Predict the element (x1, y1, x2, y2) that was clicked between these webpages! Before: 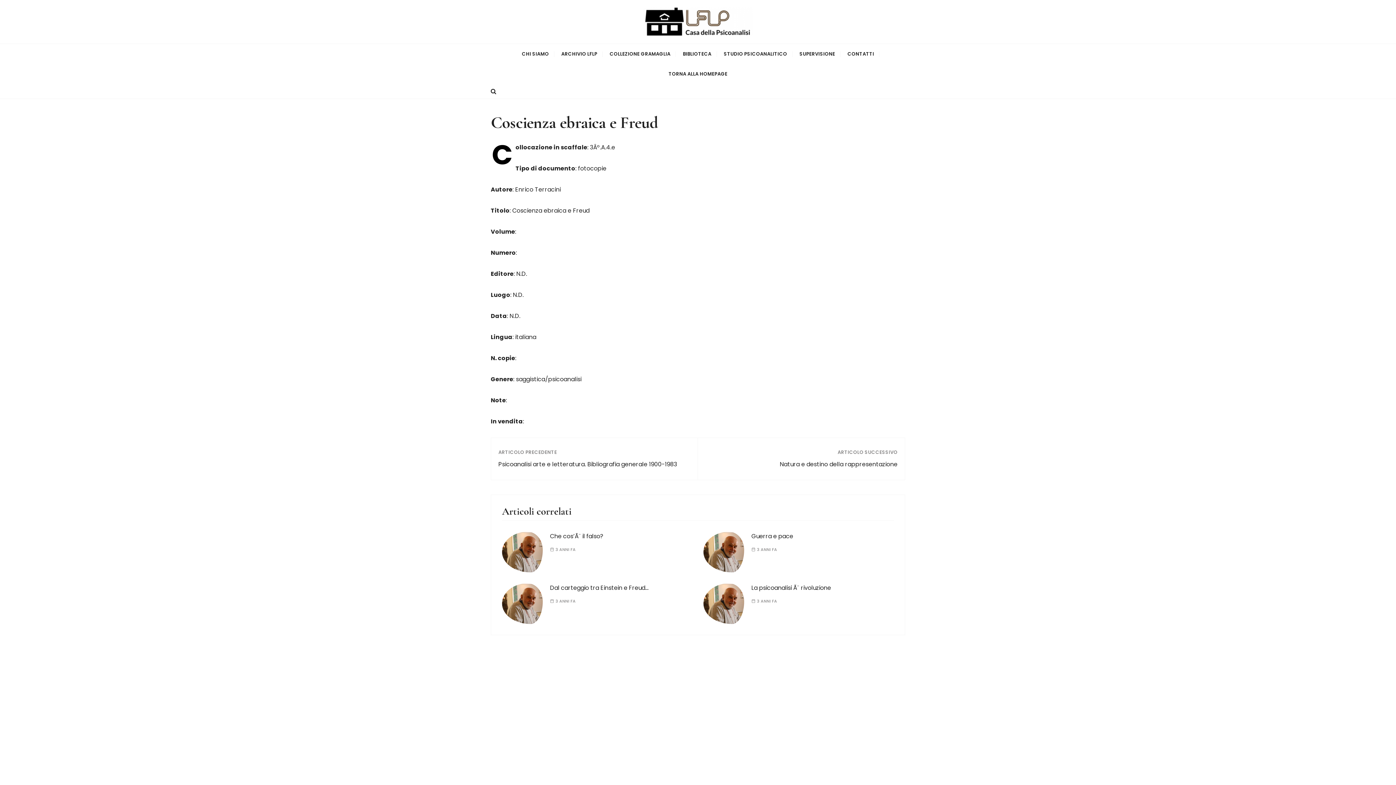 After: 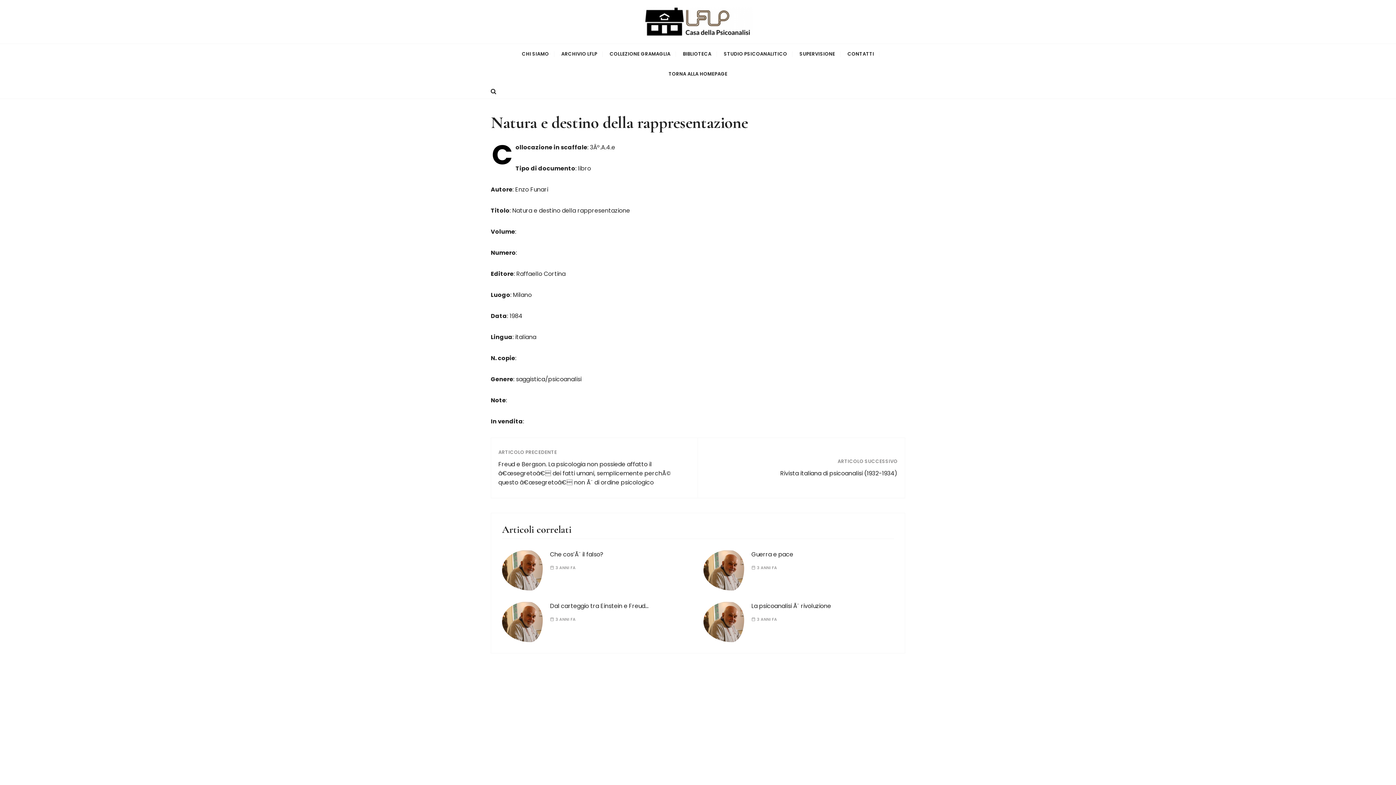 Action: label: Natura e destino della rappresentazione bbox: (705, 460, 897, 469)